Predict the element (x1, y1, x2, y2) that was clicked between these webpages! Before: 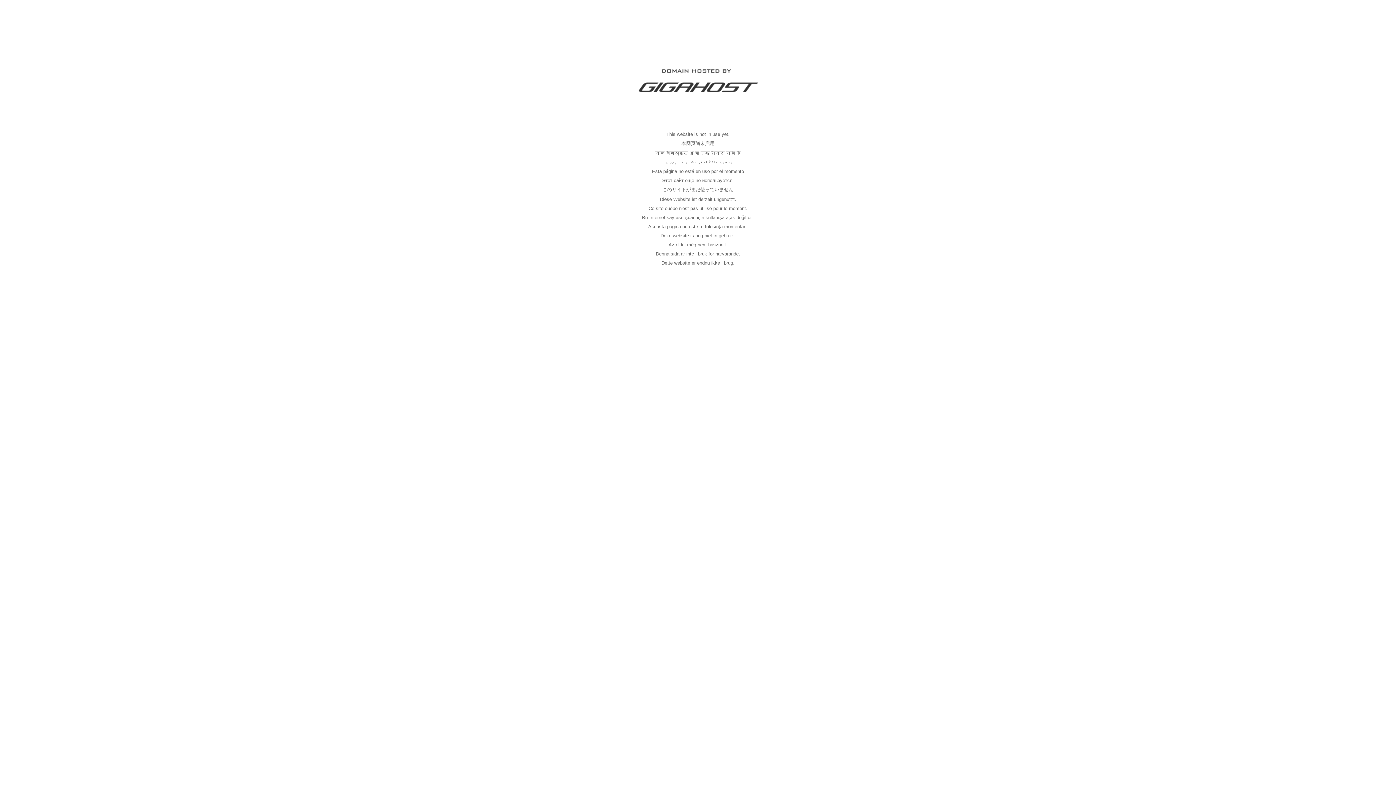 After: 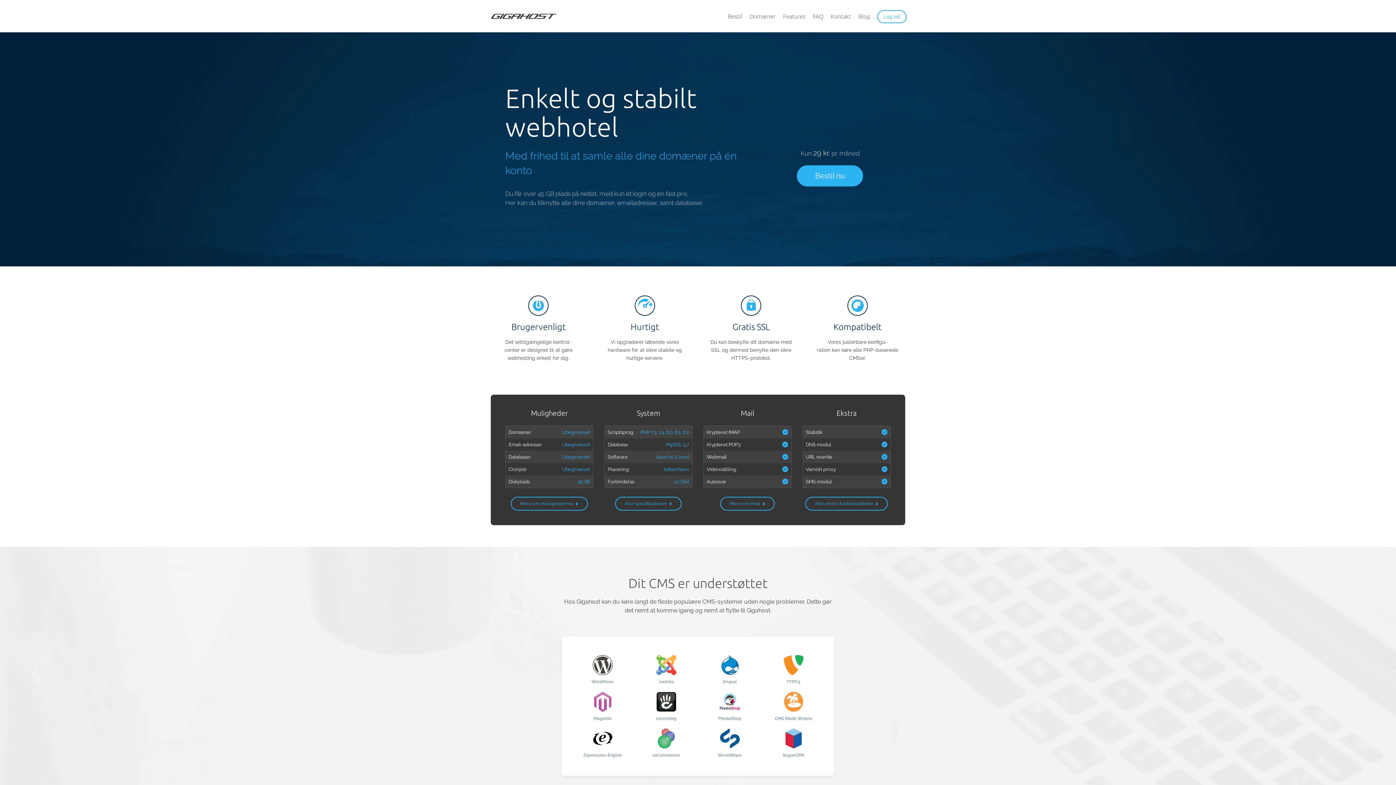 Action: bbox: (637, 89, 758, 95)